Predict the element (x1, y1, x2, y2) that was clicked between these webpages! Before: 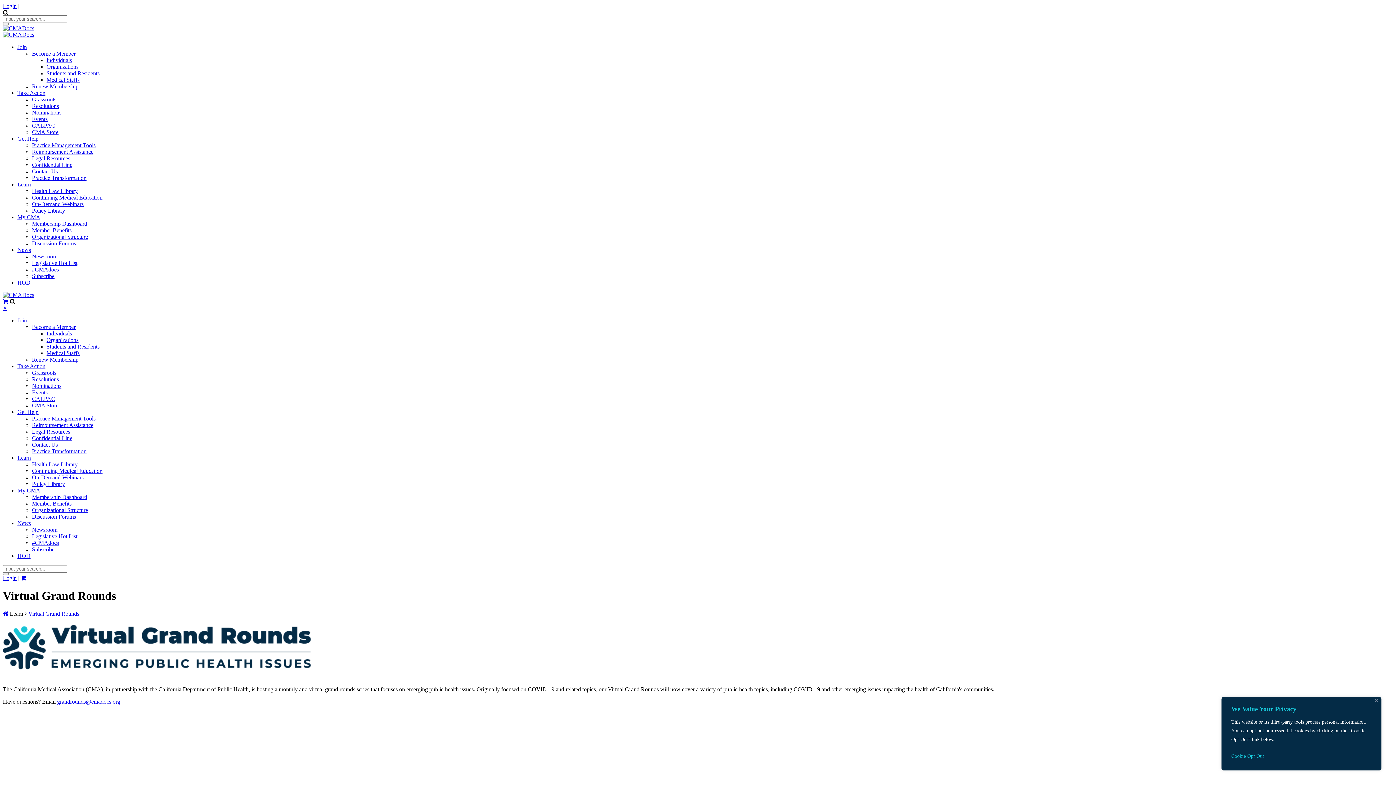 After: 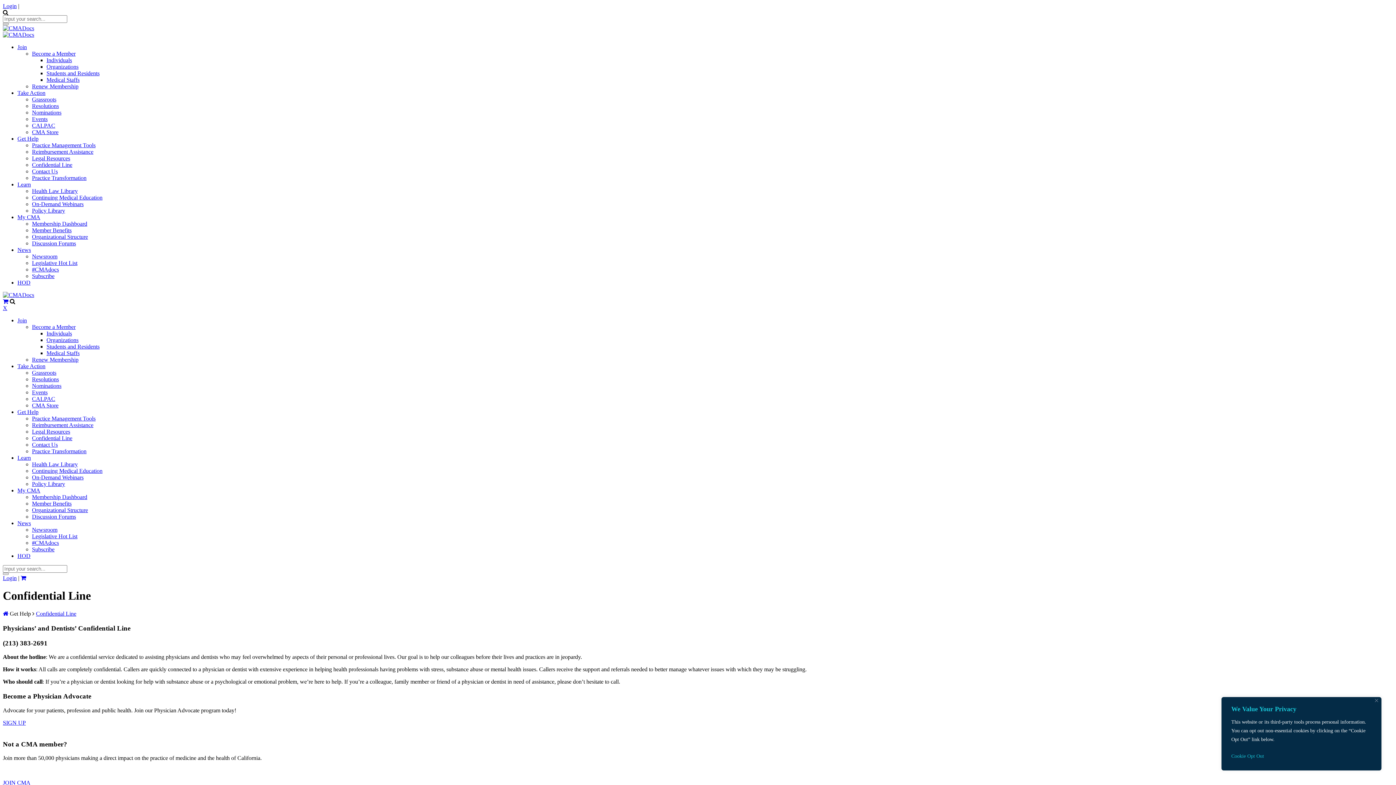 Action: label: Confidential Line bbox: (32, 161, 72, 168)